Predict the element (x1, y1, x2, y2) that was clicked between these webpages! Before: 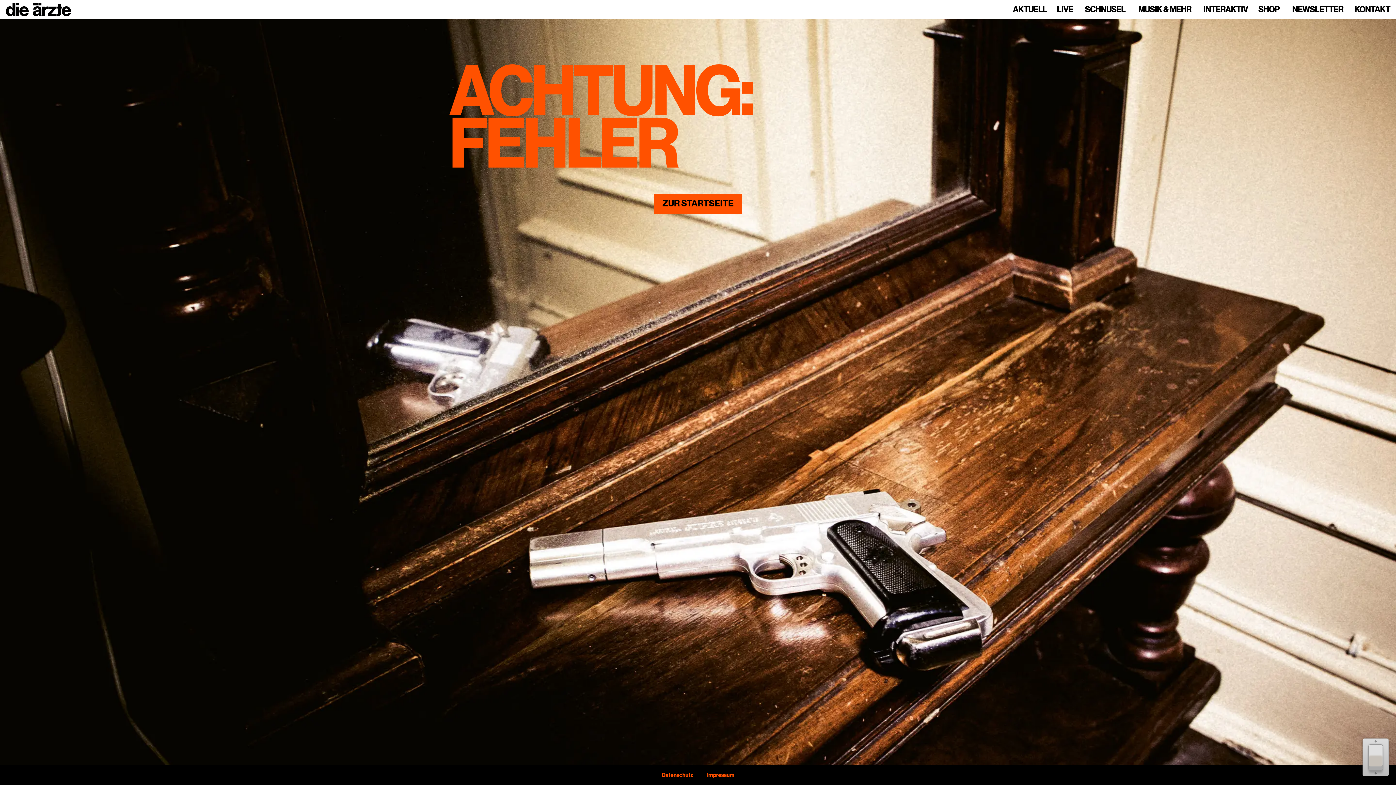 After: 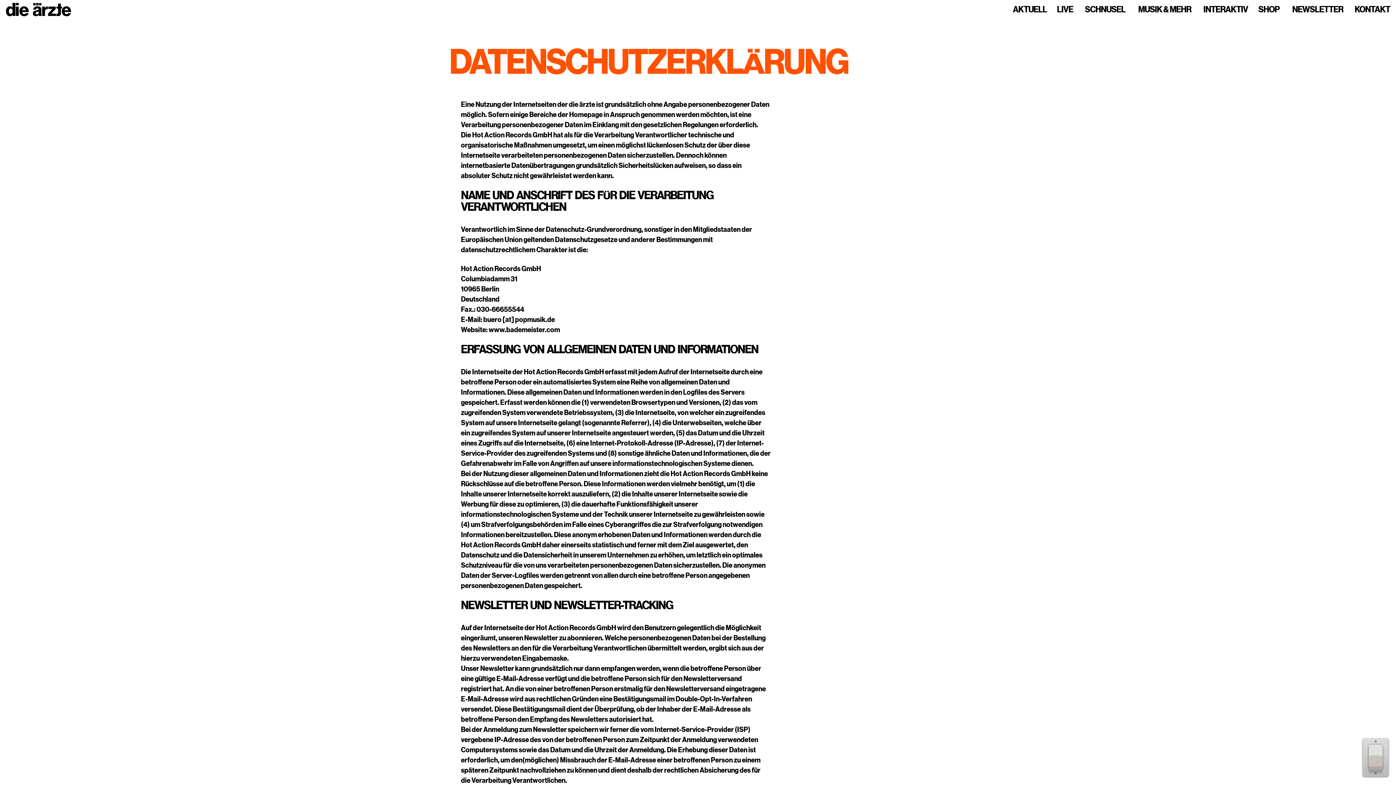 Action: label: Datenschutz bbox: (661, 772, 693, 778)